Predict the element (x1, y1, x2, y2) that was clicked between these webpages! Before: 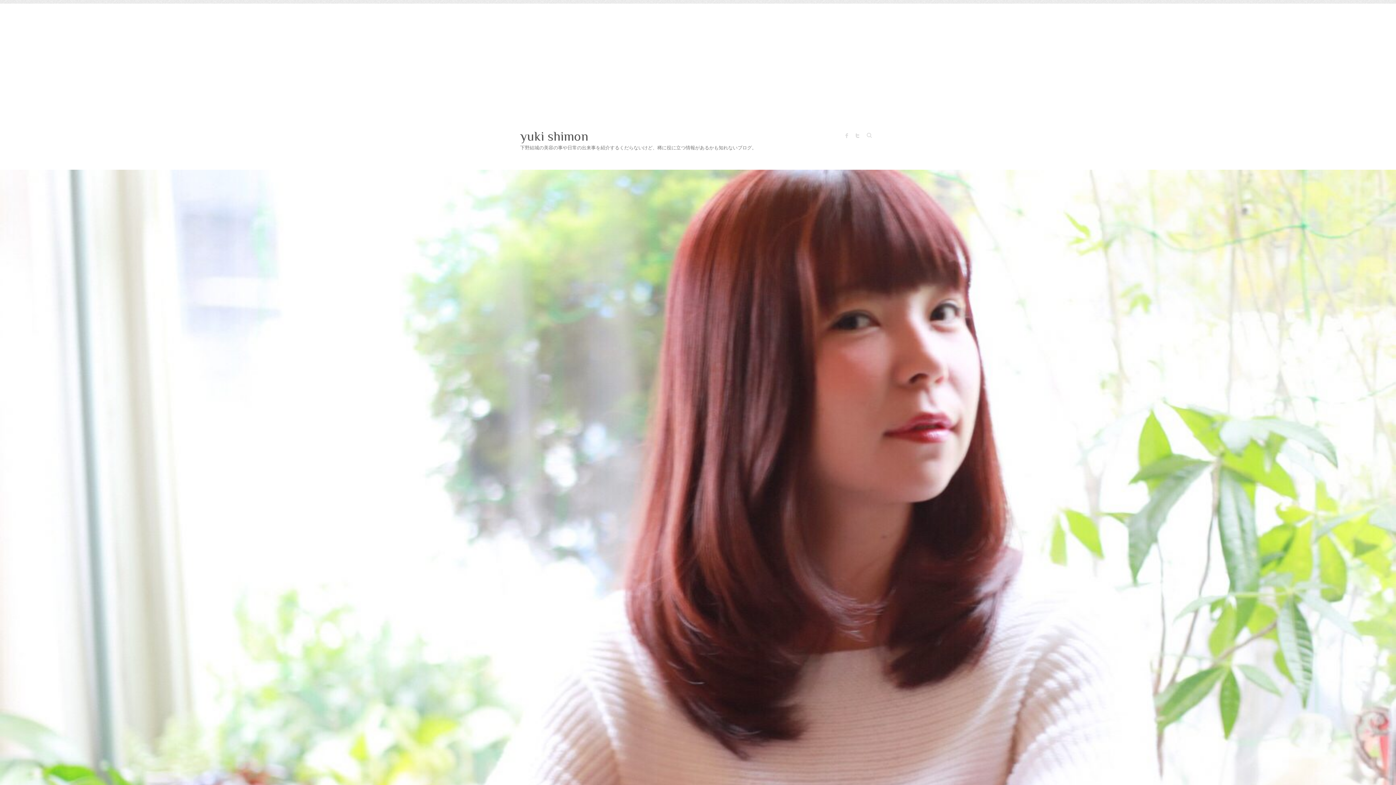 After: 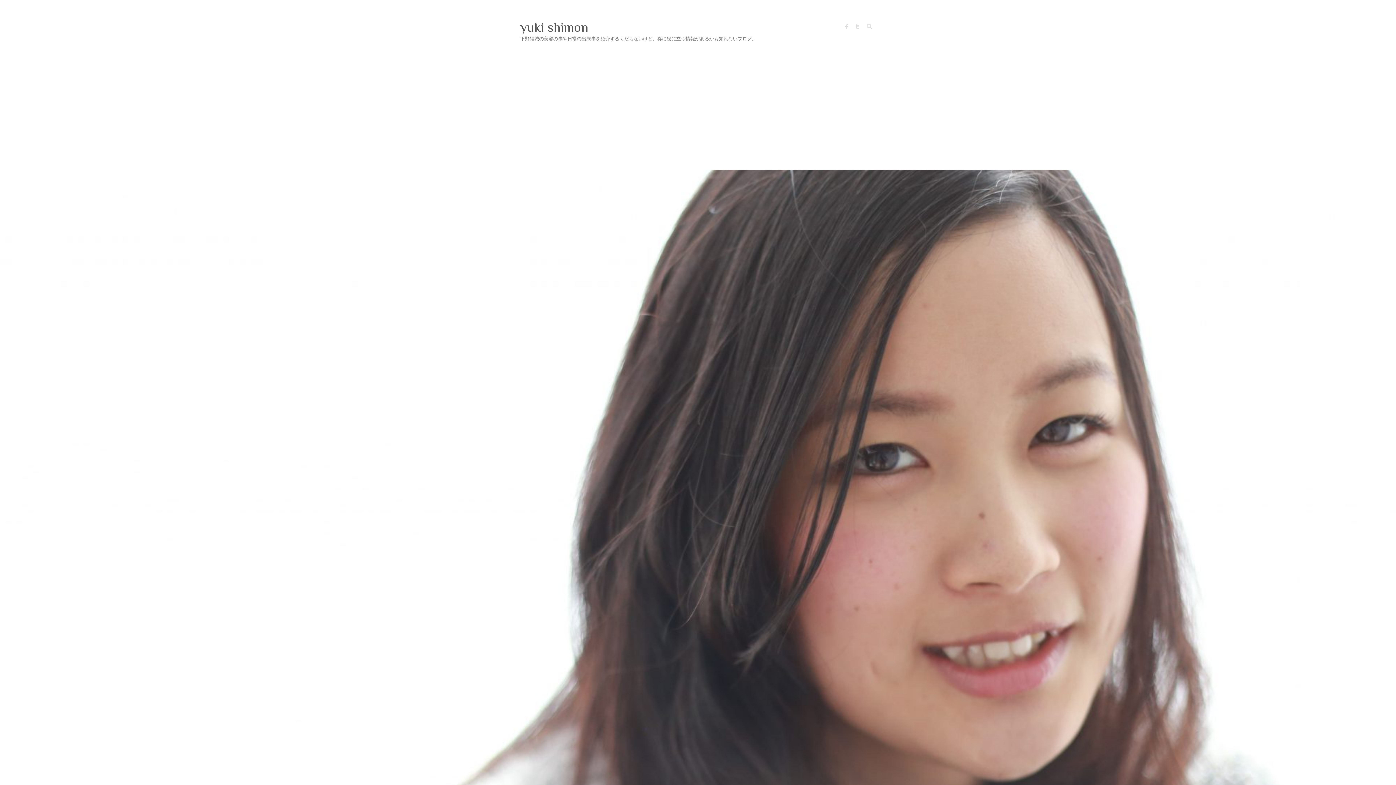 Action: bbox: (520, 128, 756, 144) label: yuki shimon